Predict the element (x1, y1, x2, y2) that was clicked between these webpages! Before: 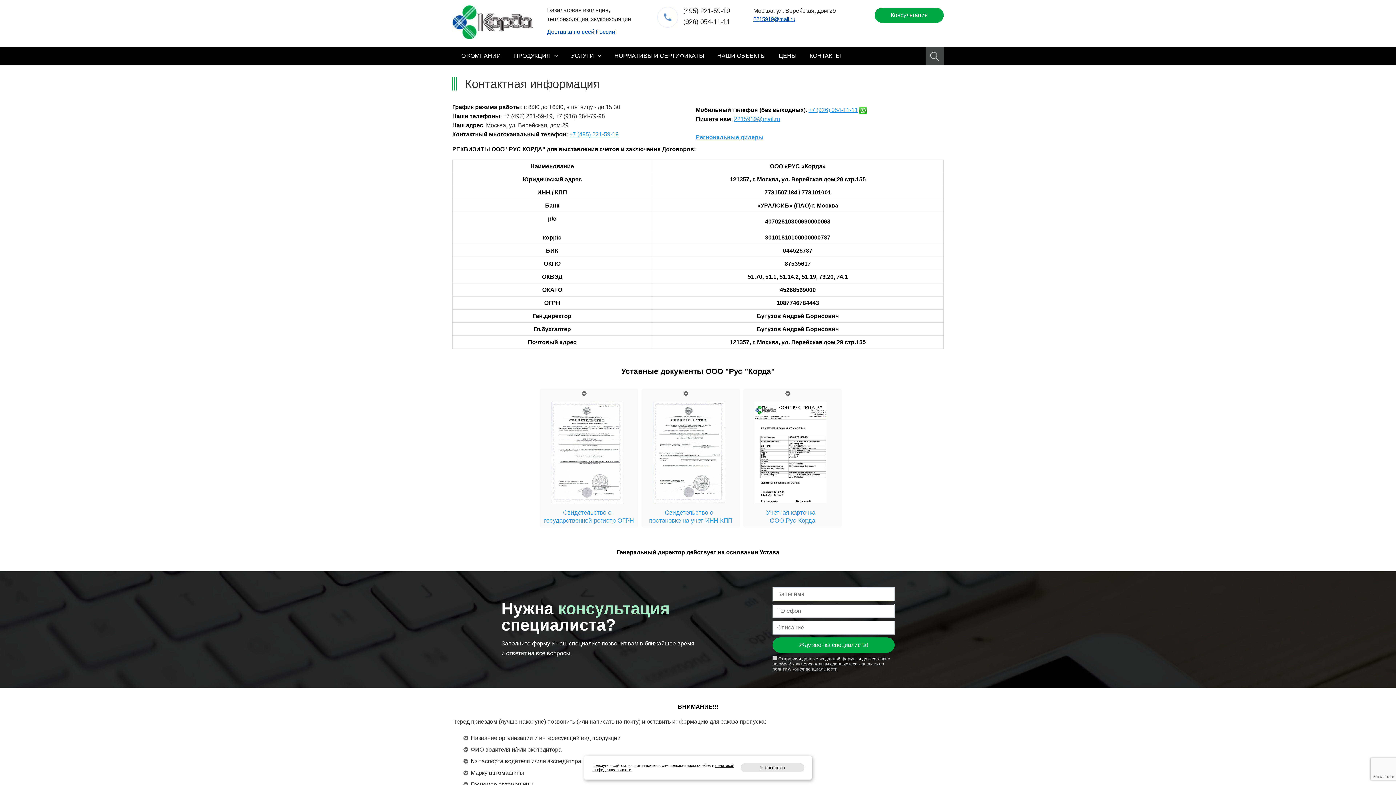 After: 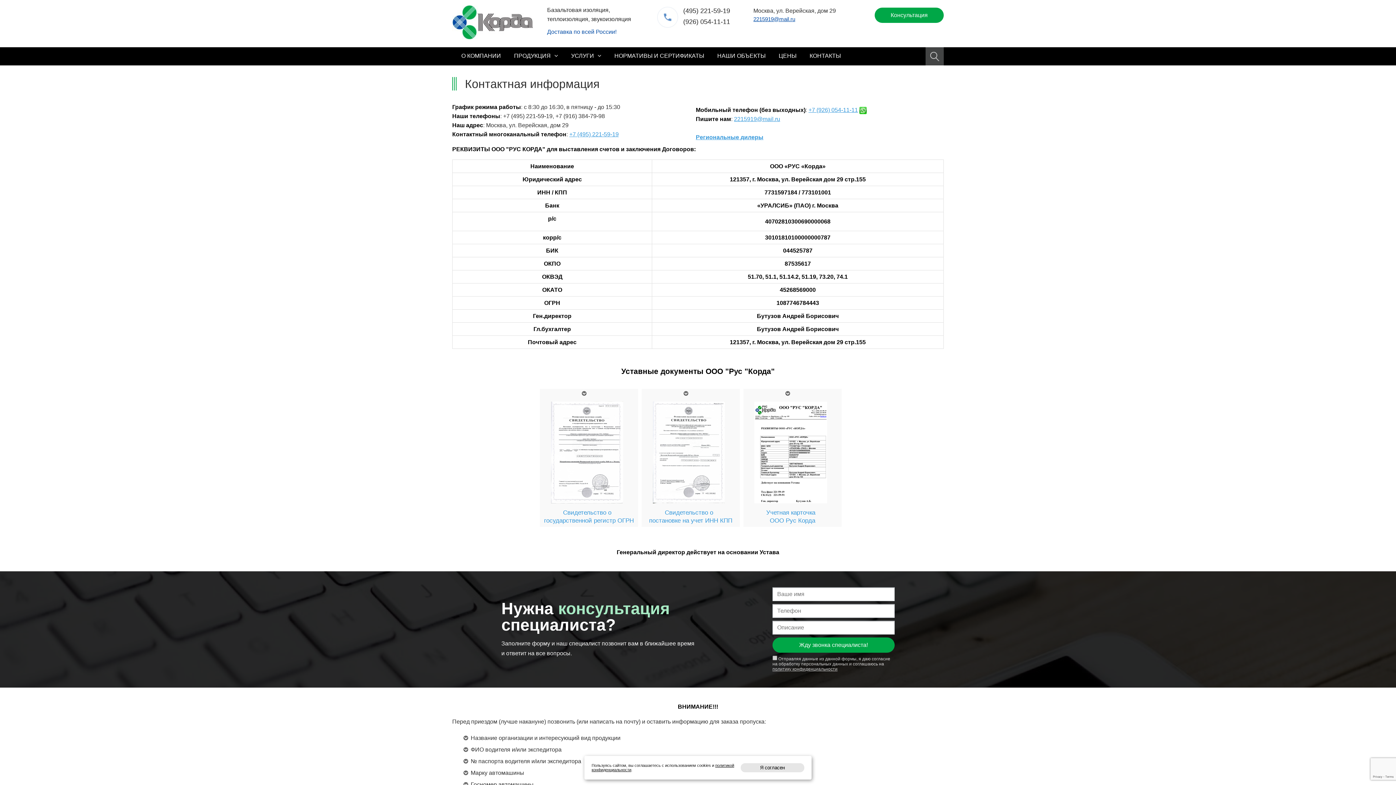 Action: bbox: (683, 5, 730, 16) label: (495) 221-59-19